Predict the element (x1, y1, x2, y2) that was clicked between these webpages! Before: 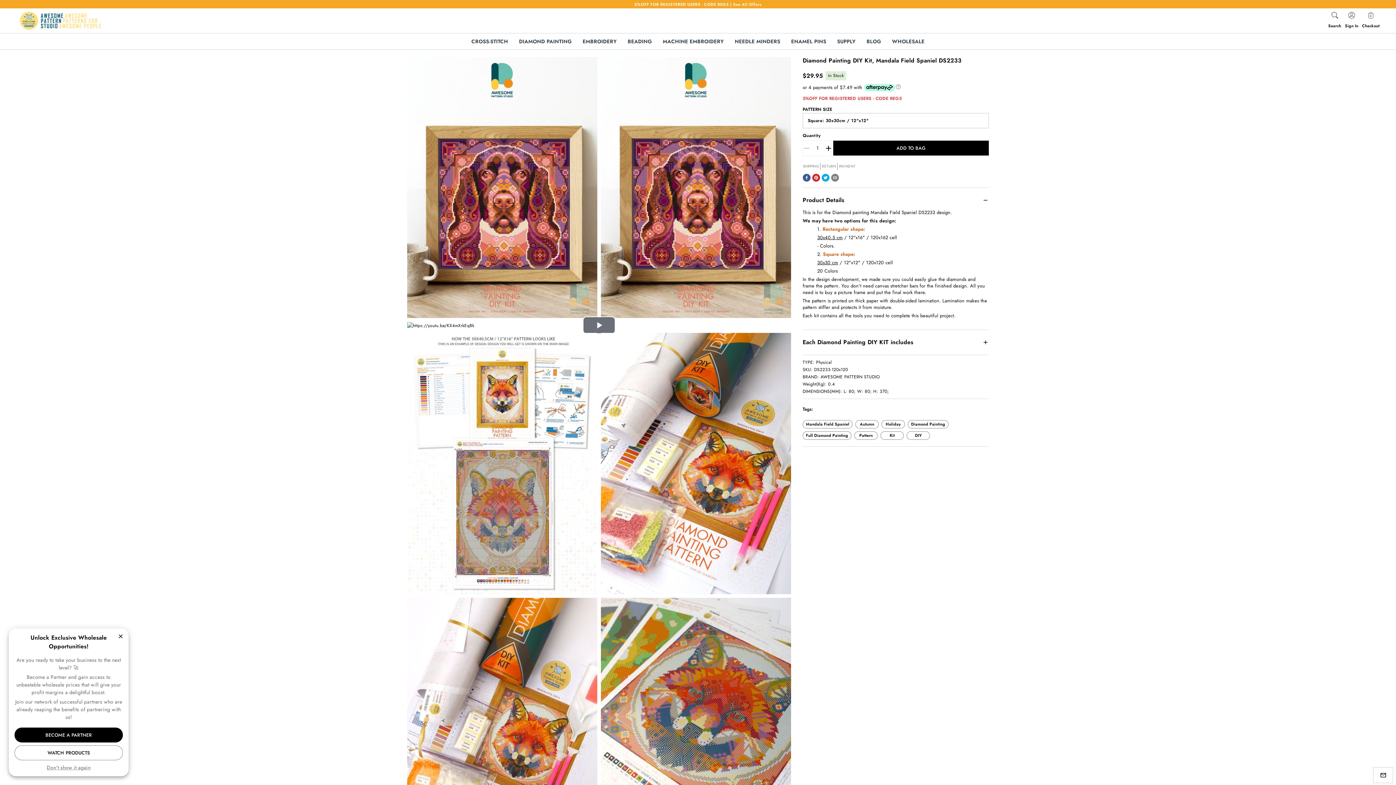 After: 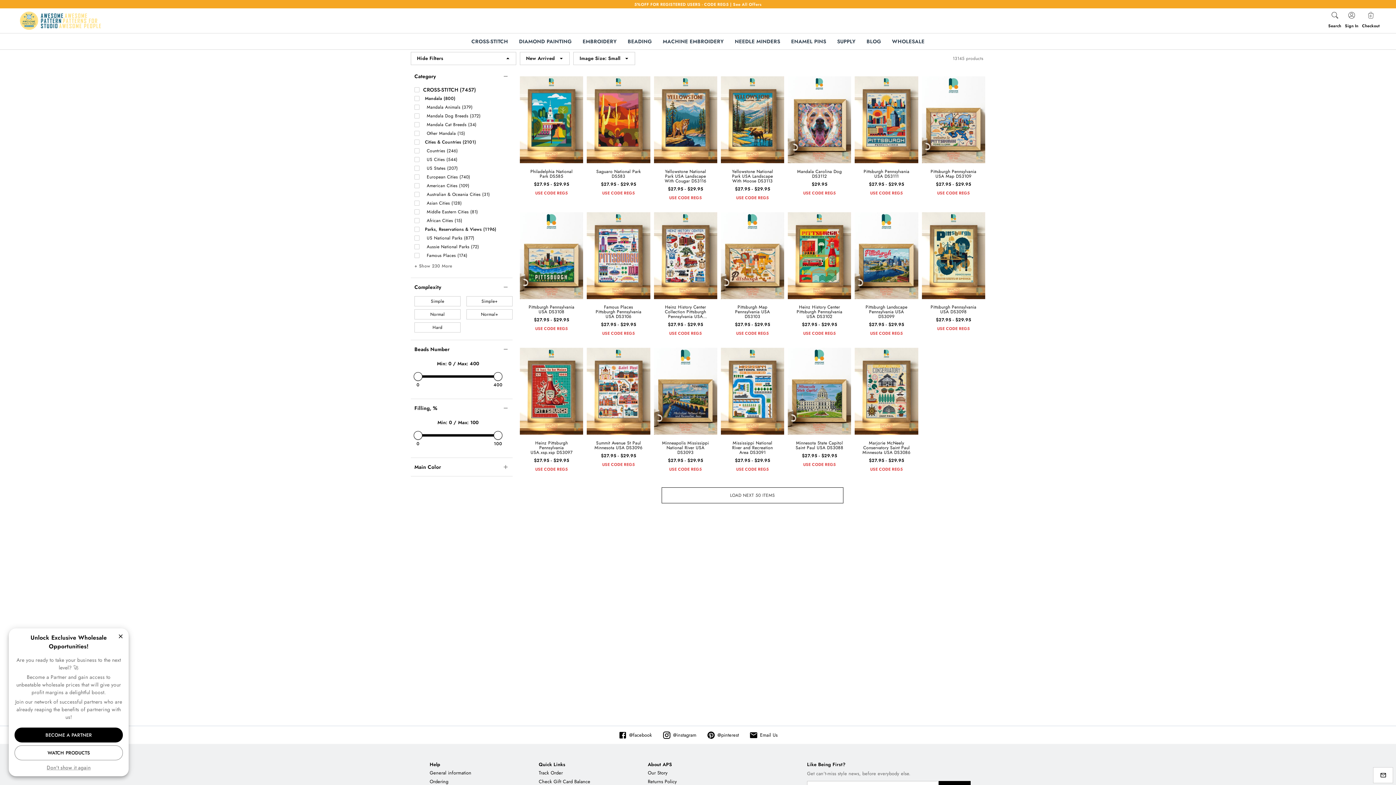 Action: bbox: (634, 1, 729, 7) label: 5%OFF FOR REGISTERED USERS - CODE REG5